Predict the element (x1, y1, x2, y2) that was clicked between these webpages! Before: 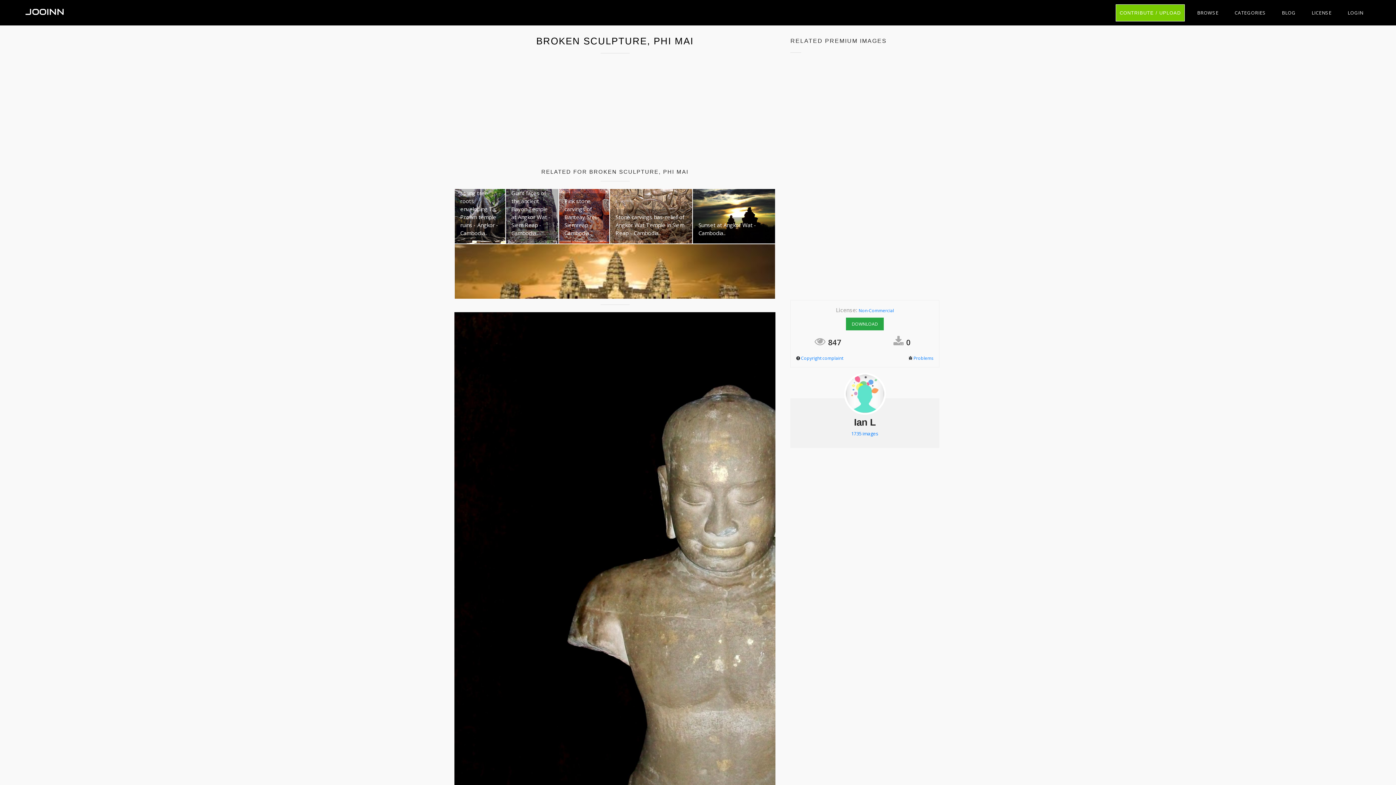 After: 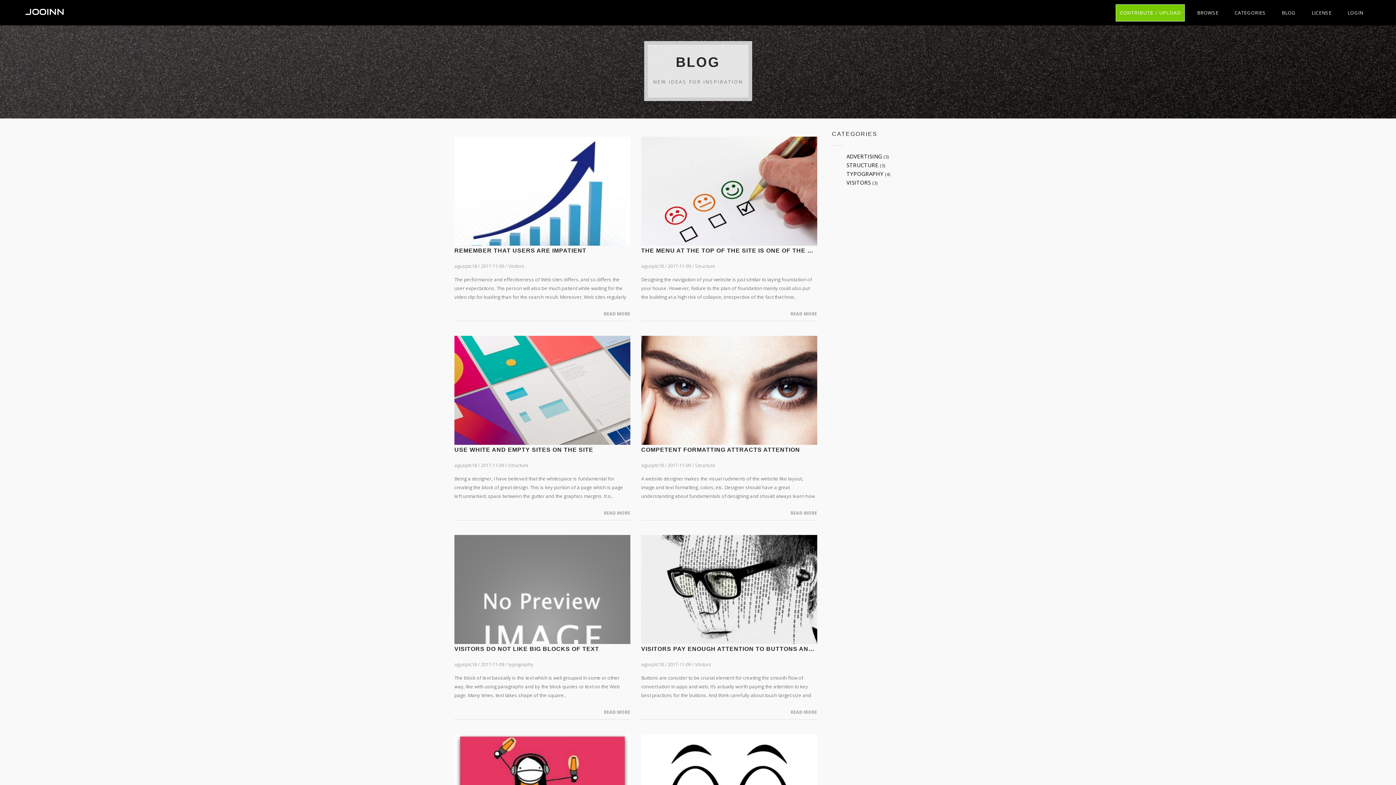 Action: label: BLOG bbox: (1278, 3, 1299, 21)